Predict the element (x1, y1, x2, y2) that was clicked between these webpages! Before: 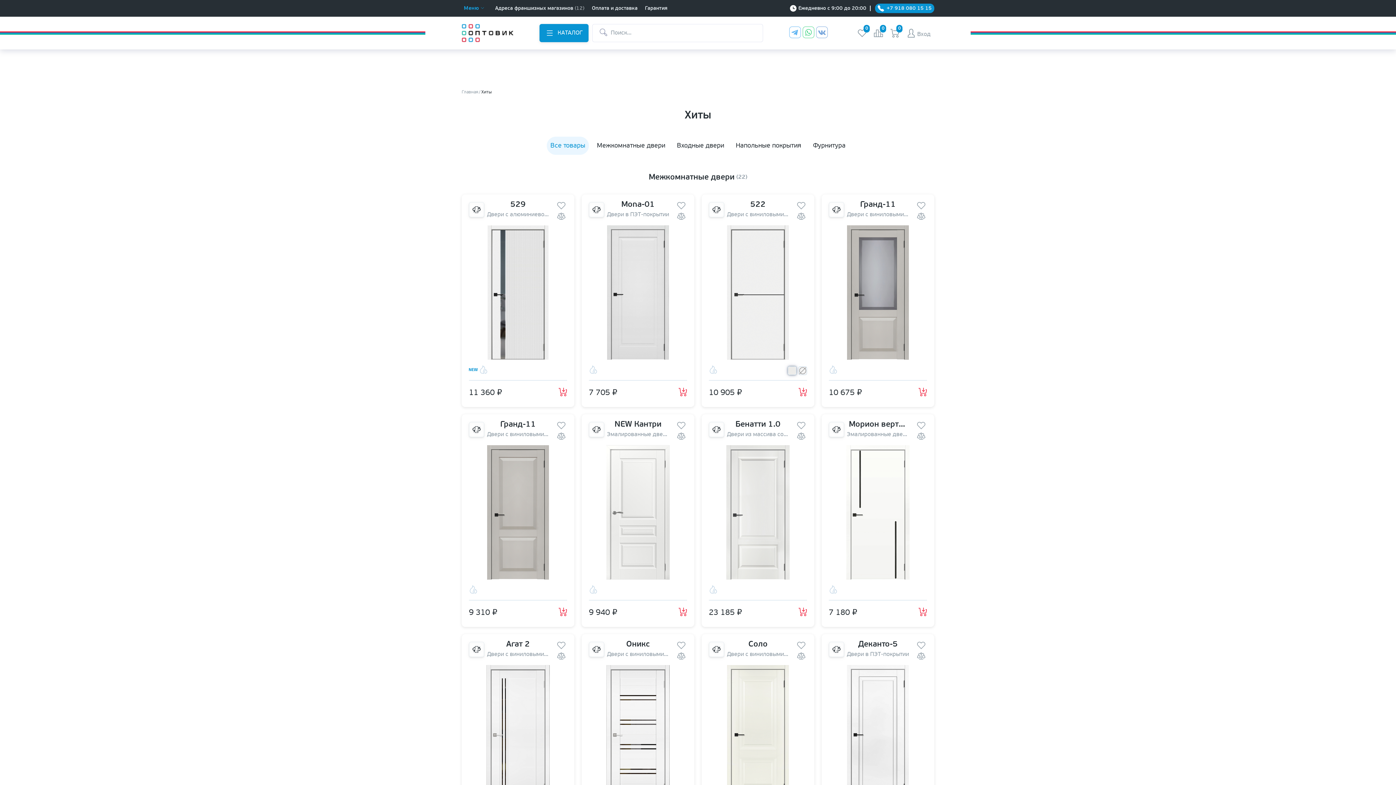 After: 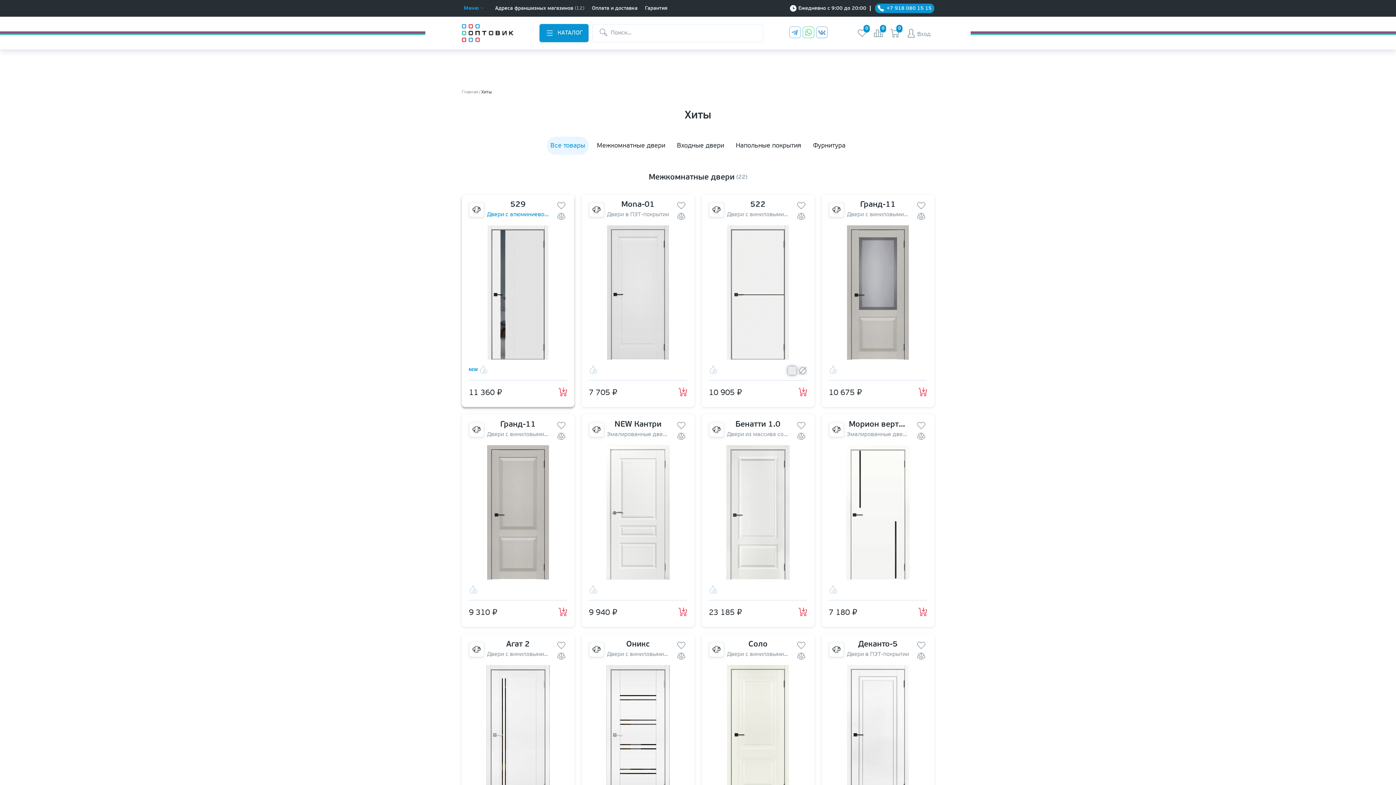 Action: bbox: (487, 211, 549, 218) label: Двери с алюминиевой кромкой